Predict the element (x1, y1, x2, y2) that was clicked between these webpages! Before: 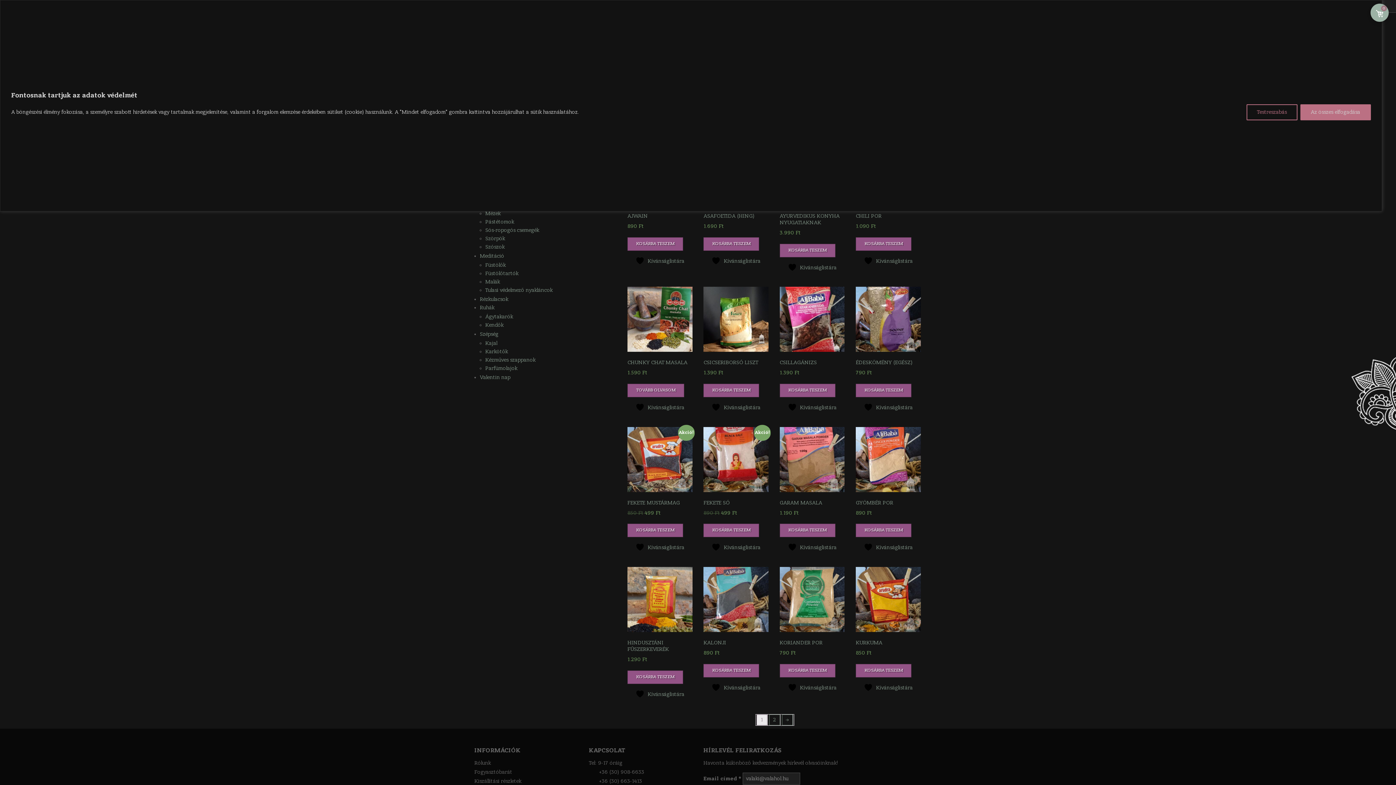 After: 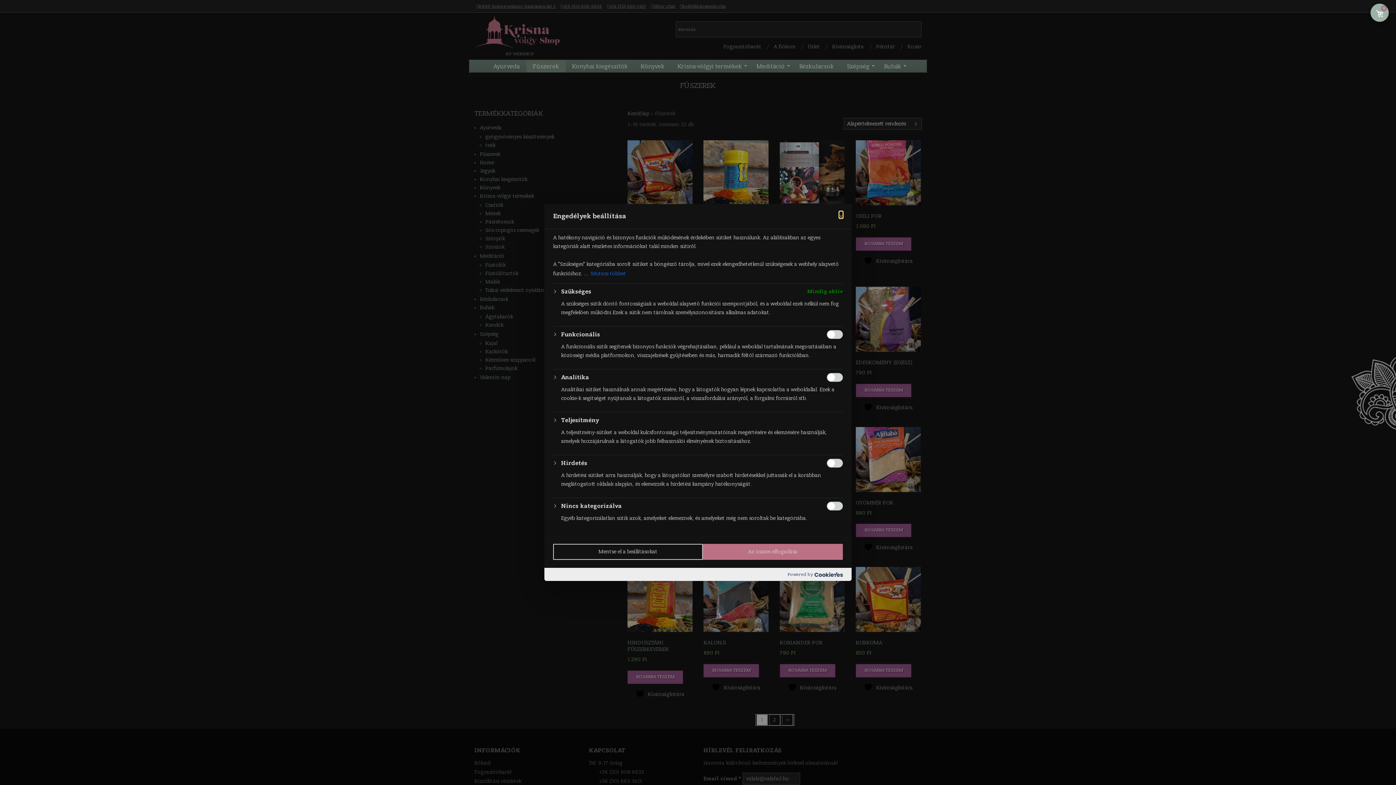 Action: bbox: (1246, 104, 1297, 120) label: Testreszabás